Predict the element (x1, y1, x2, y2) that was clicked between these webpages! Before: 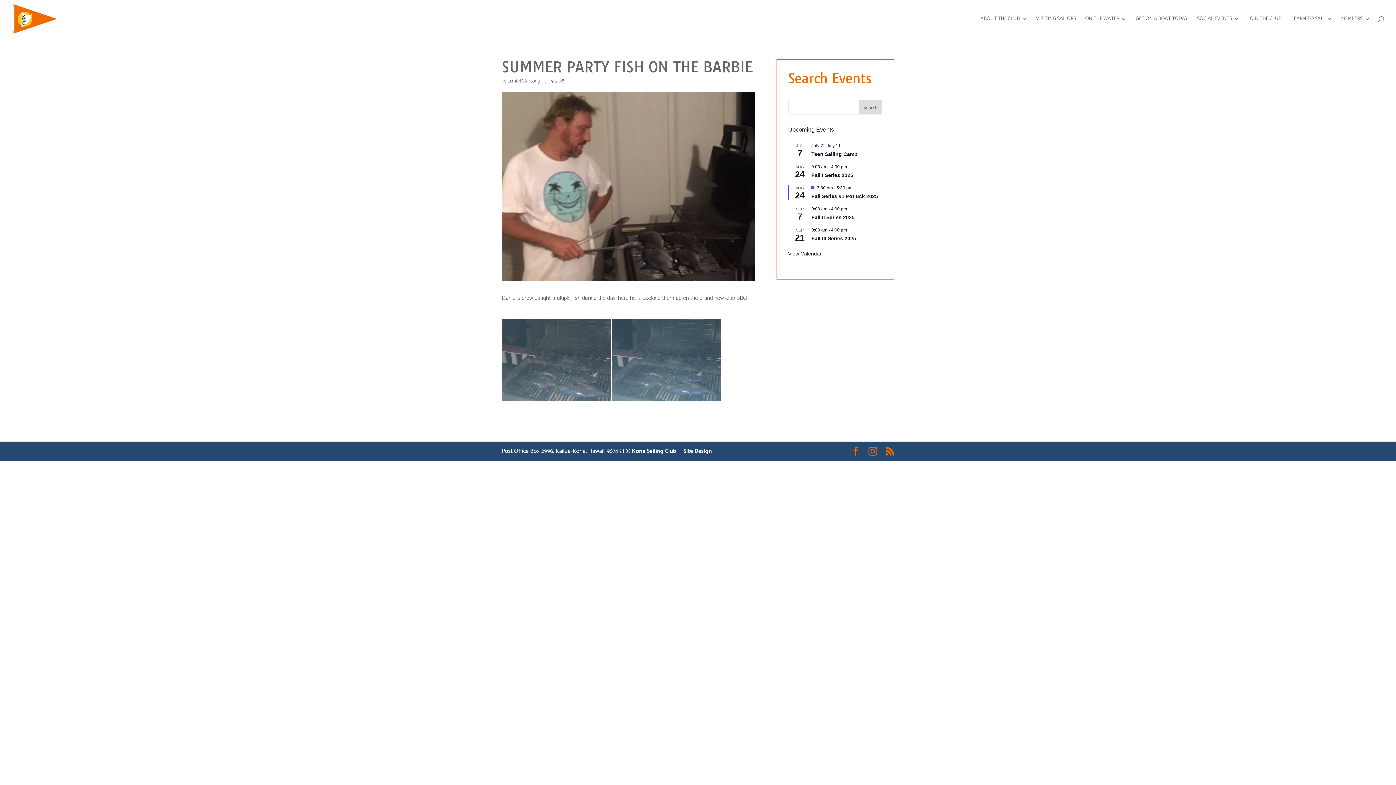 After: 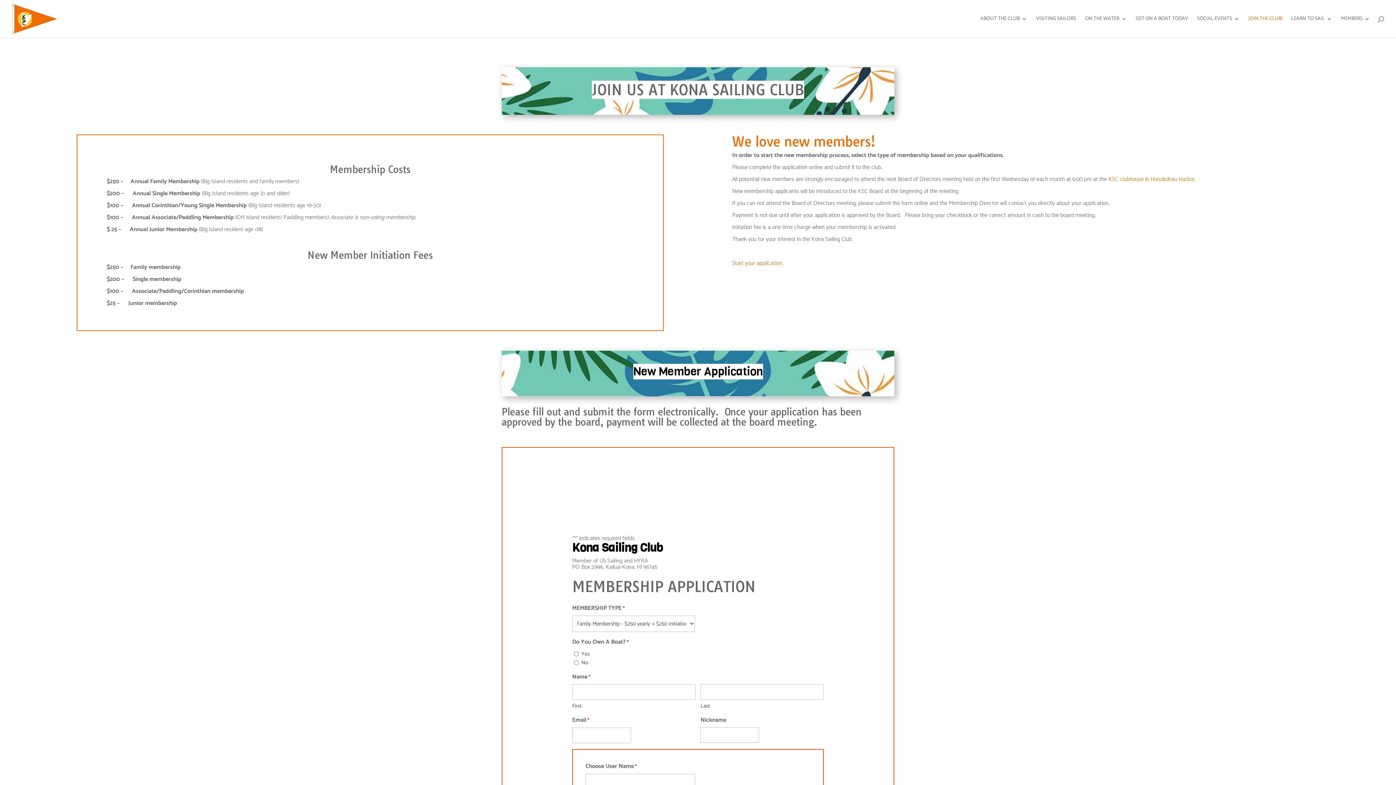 Action: label: JOIN THE CLUB! bbox: (1248, 16, 1282, 37)